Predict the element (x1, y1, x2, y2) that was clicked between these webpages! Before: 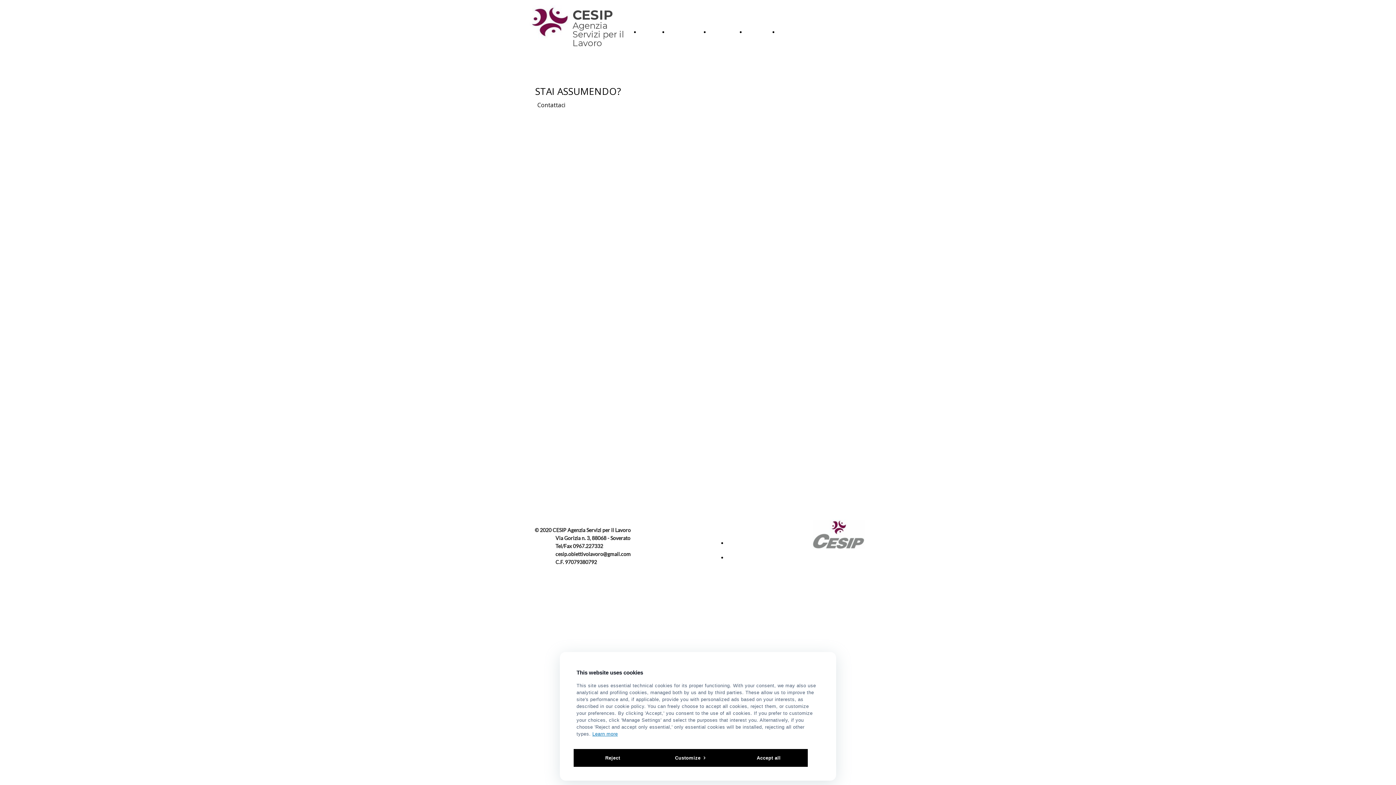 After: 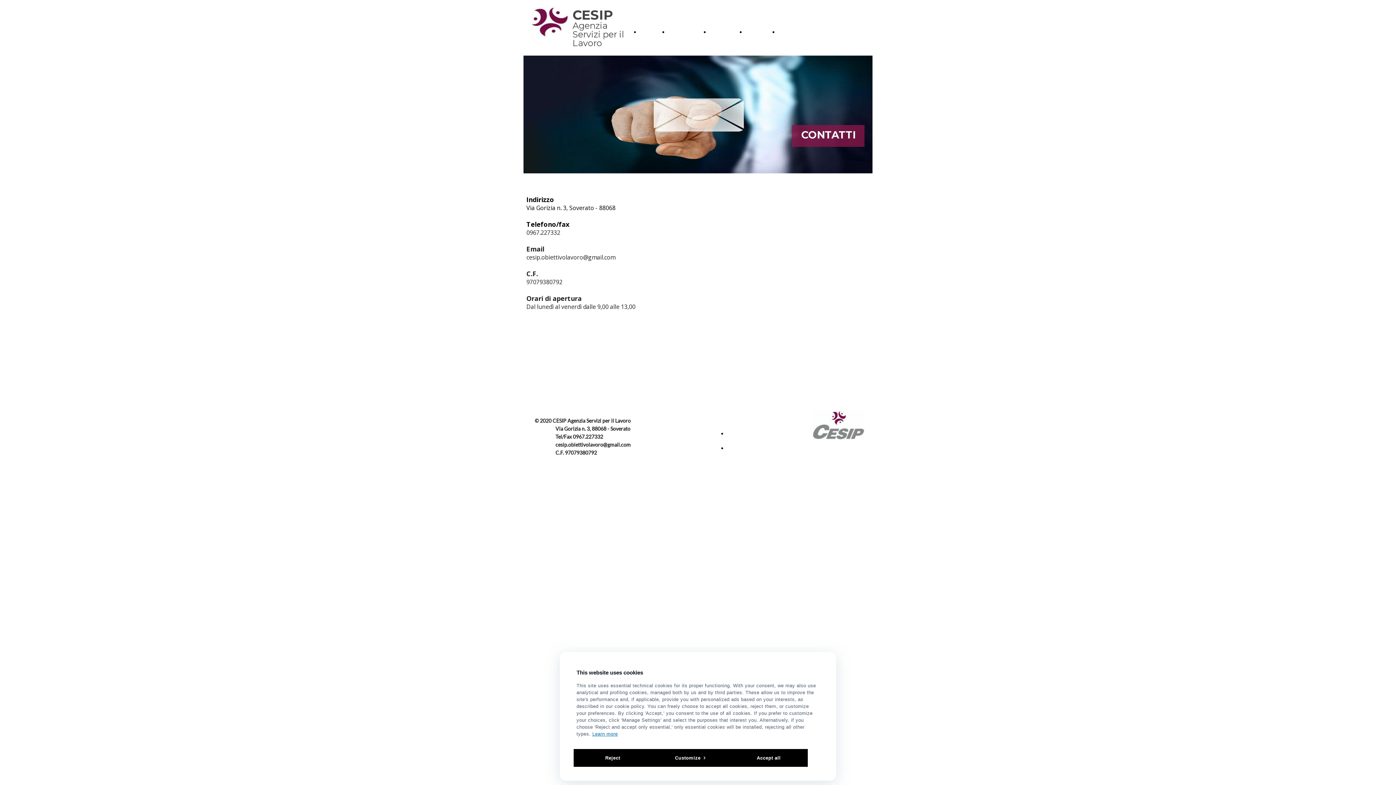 Action: label: CONTATTI bbox: (778, 28, 805, 35)